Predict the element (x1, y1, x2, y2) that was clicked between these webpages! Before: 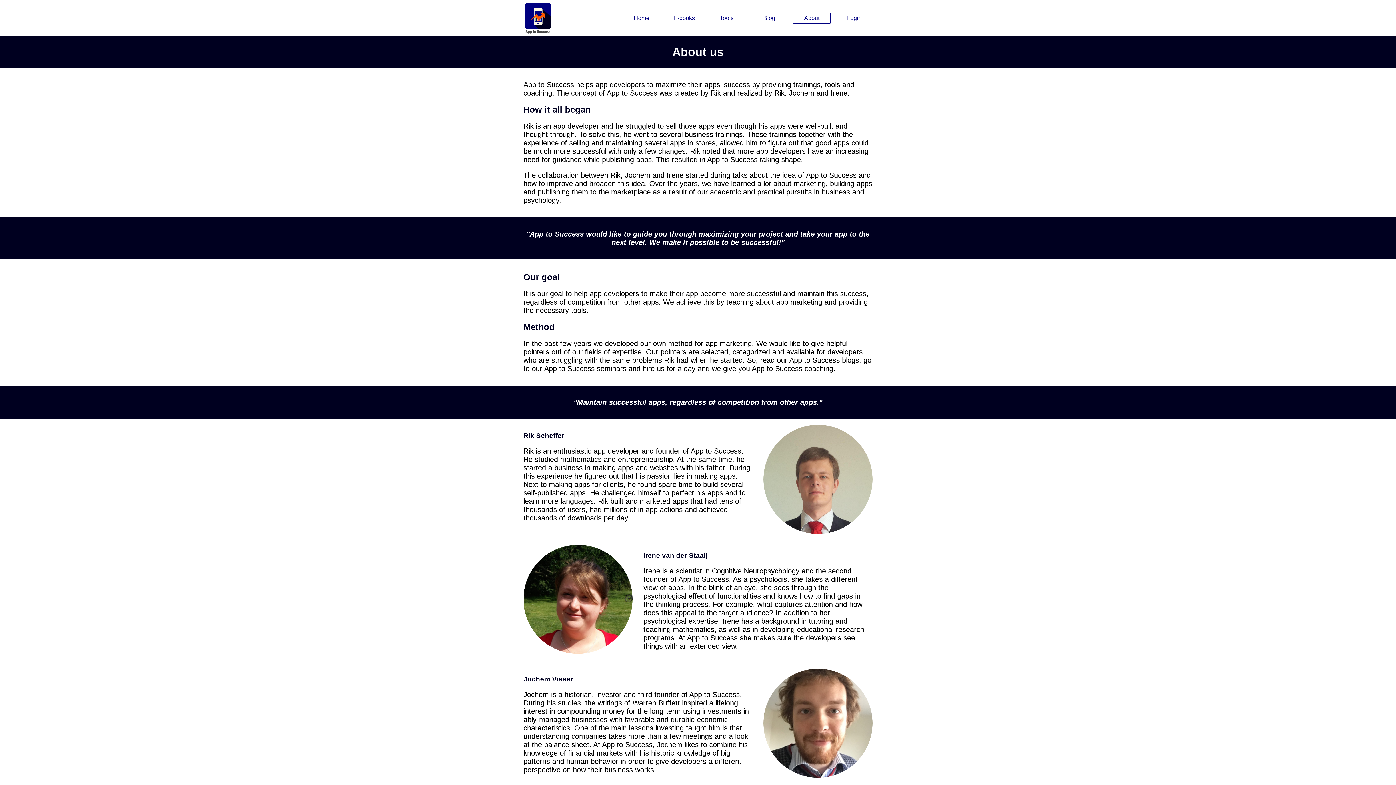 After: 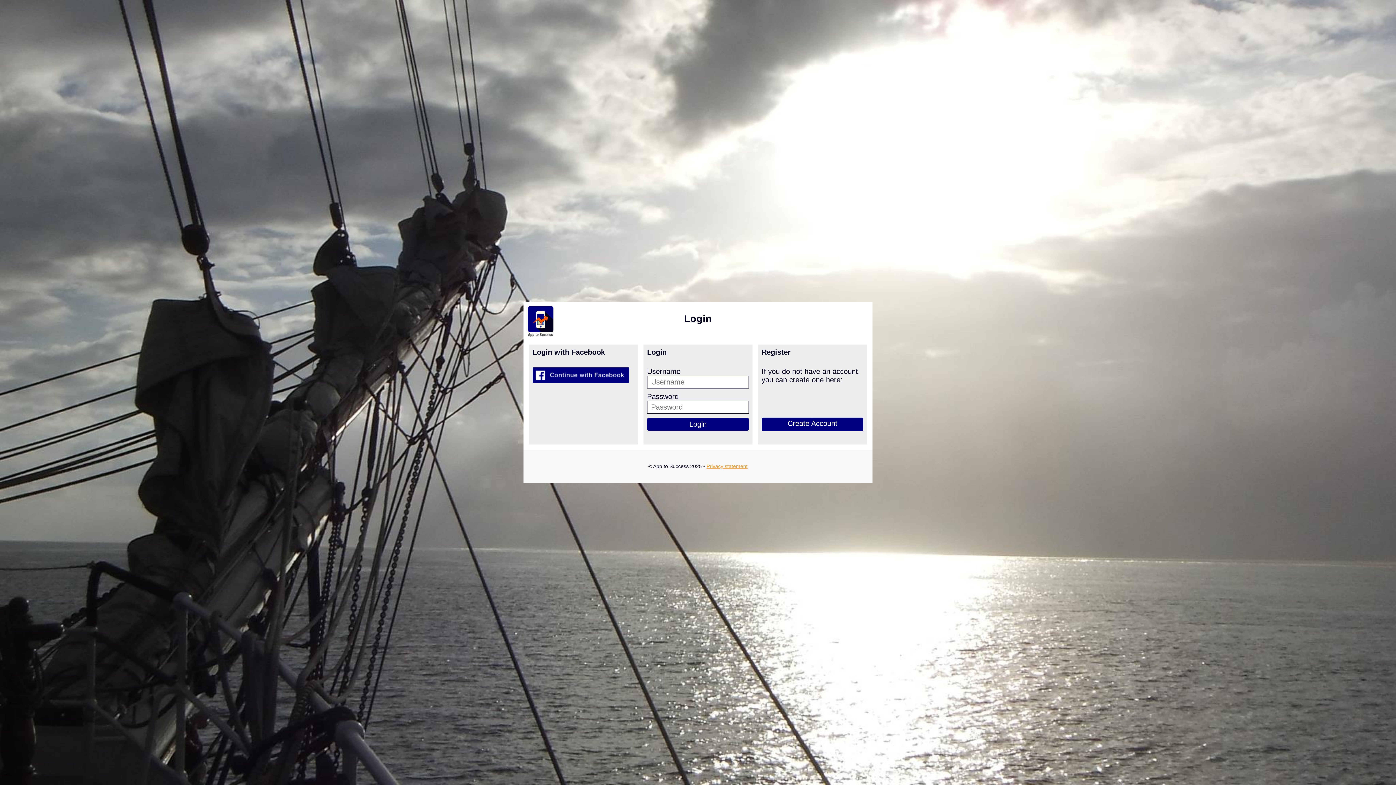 Action: bbox: (835, 12, 873, 23) label: Login